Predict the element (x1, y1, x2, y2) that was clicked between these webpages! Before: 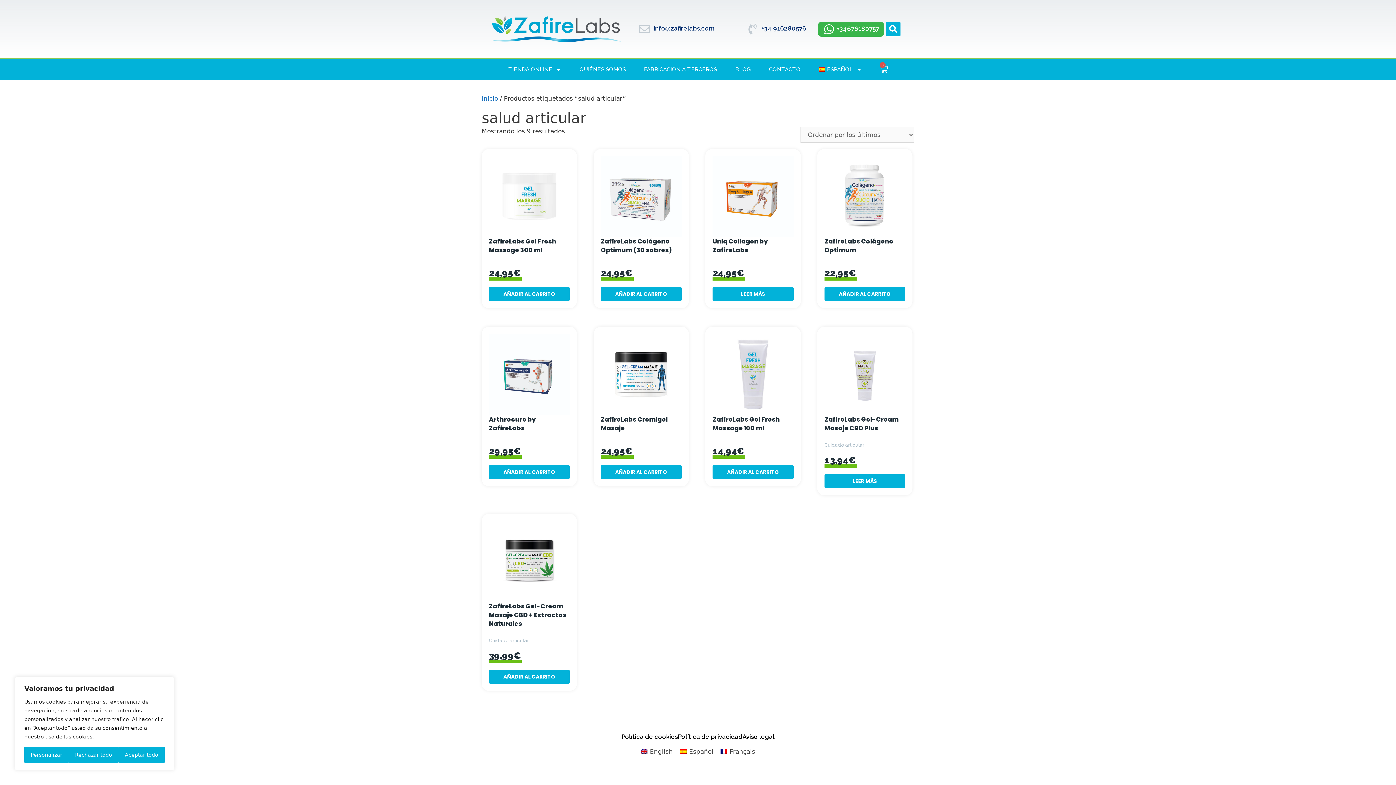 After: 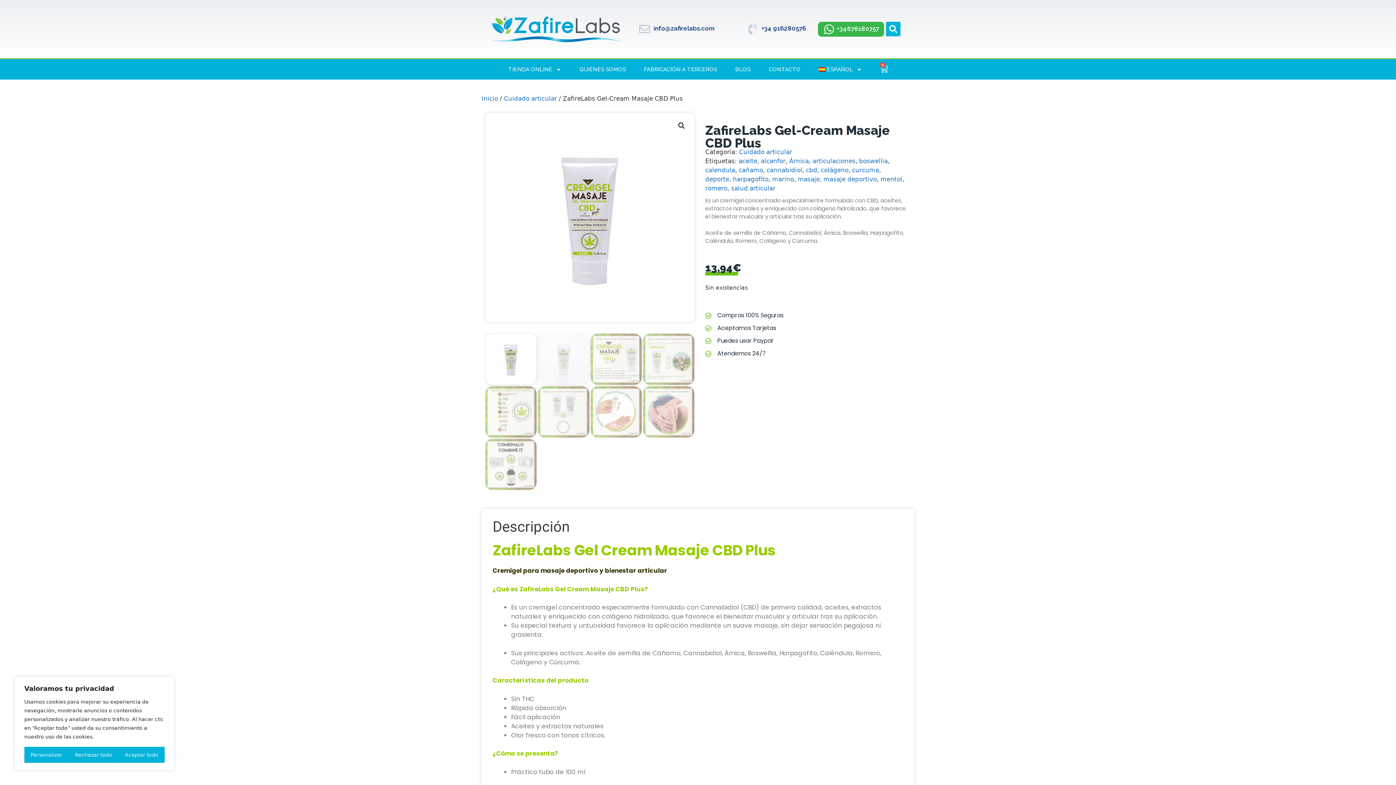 Action: label: ZafireLabs Gel-Cream Masaje CBD Plus bbox: (824, 415, 898, 432)